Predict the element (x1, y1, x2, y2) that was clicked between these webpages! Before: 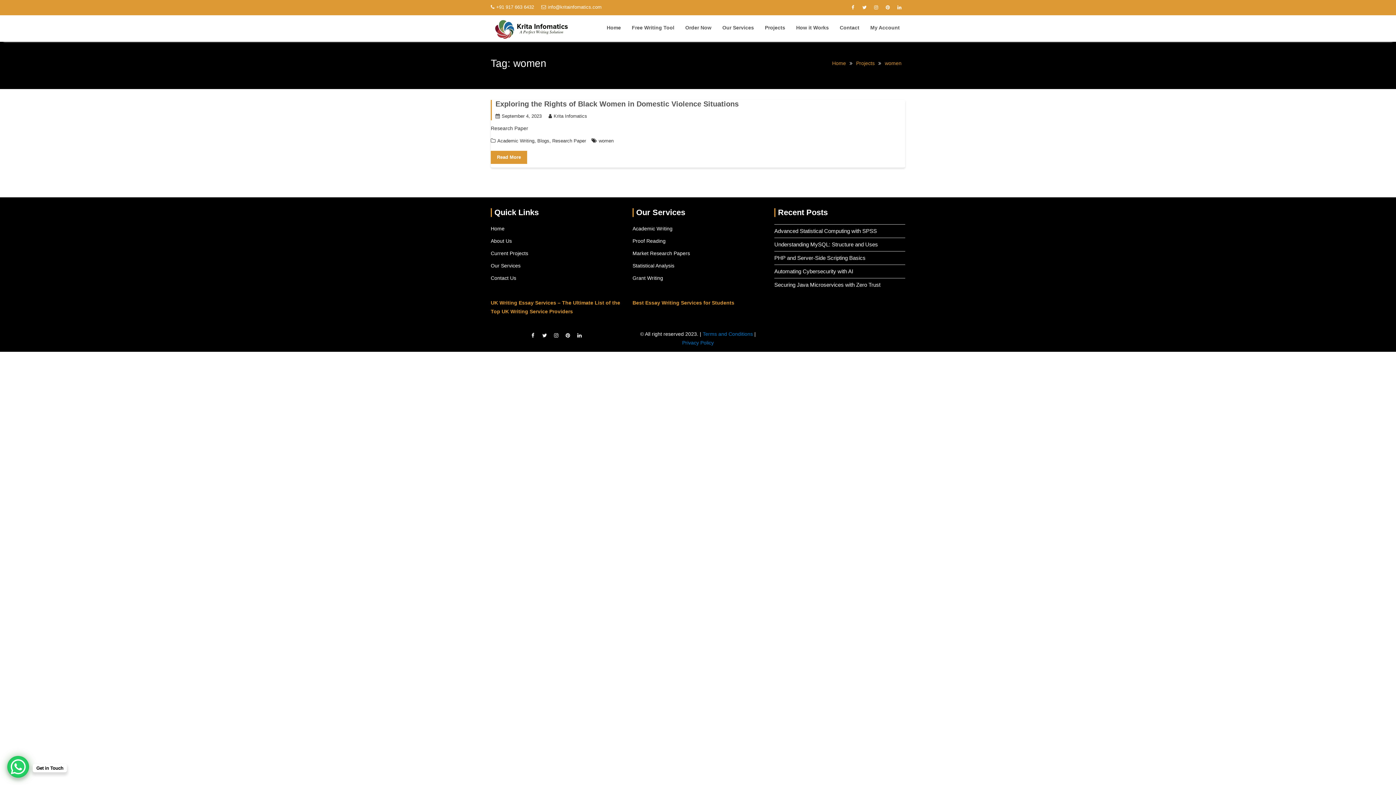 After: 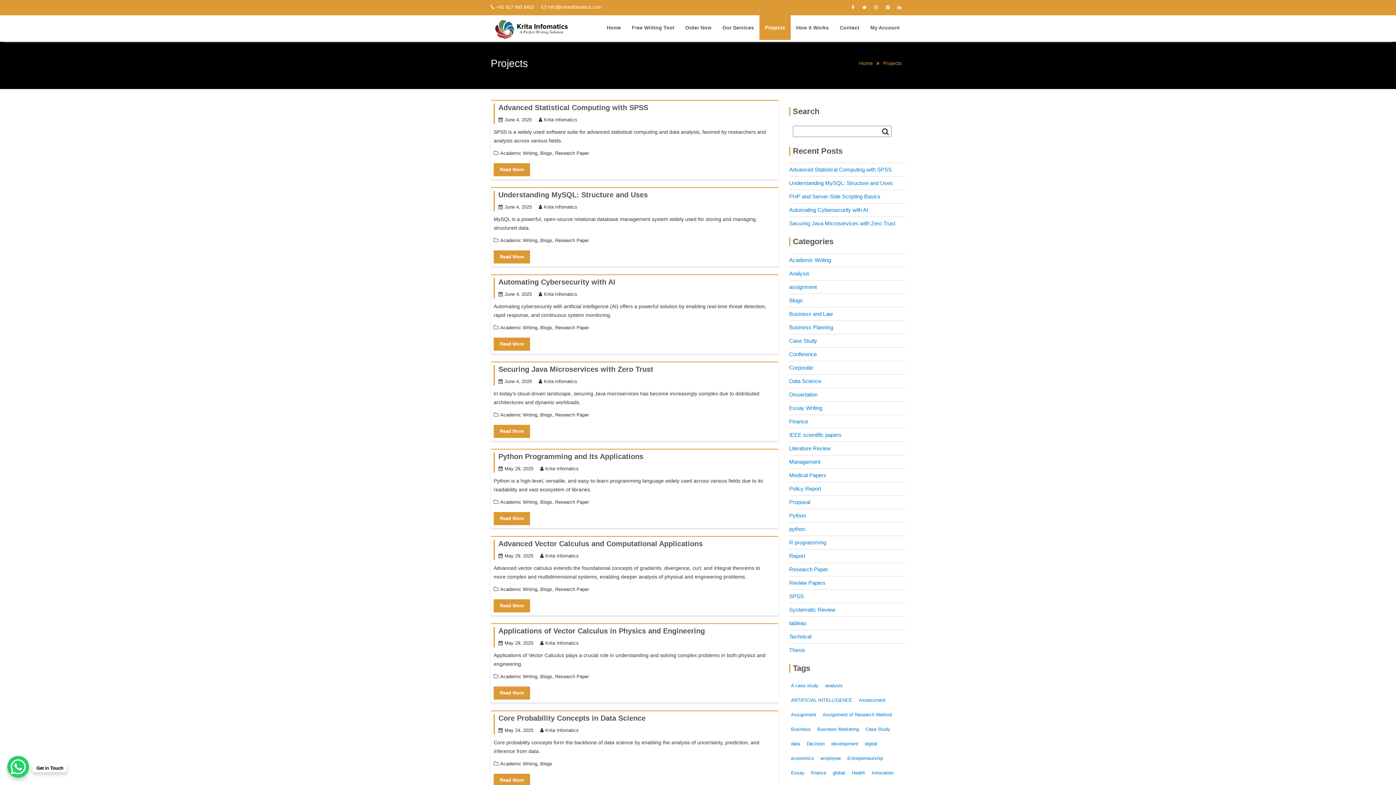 Action: label: Projects bbox: (759, 15, 790, 40)